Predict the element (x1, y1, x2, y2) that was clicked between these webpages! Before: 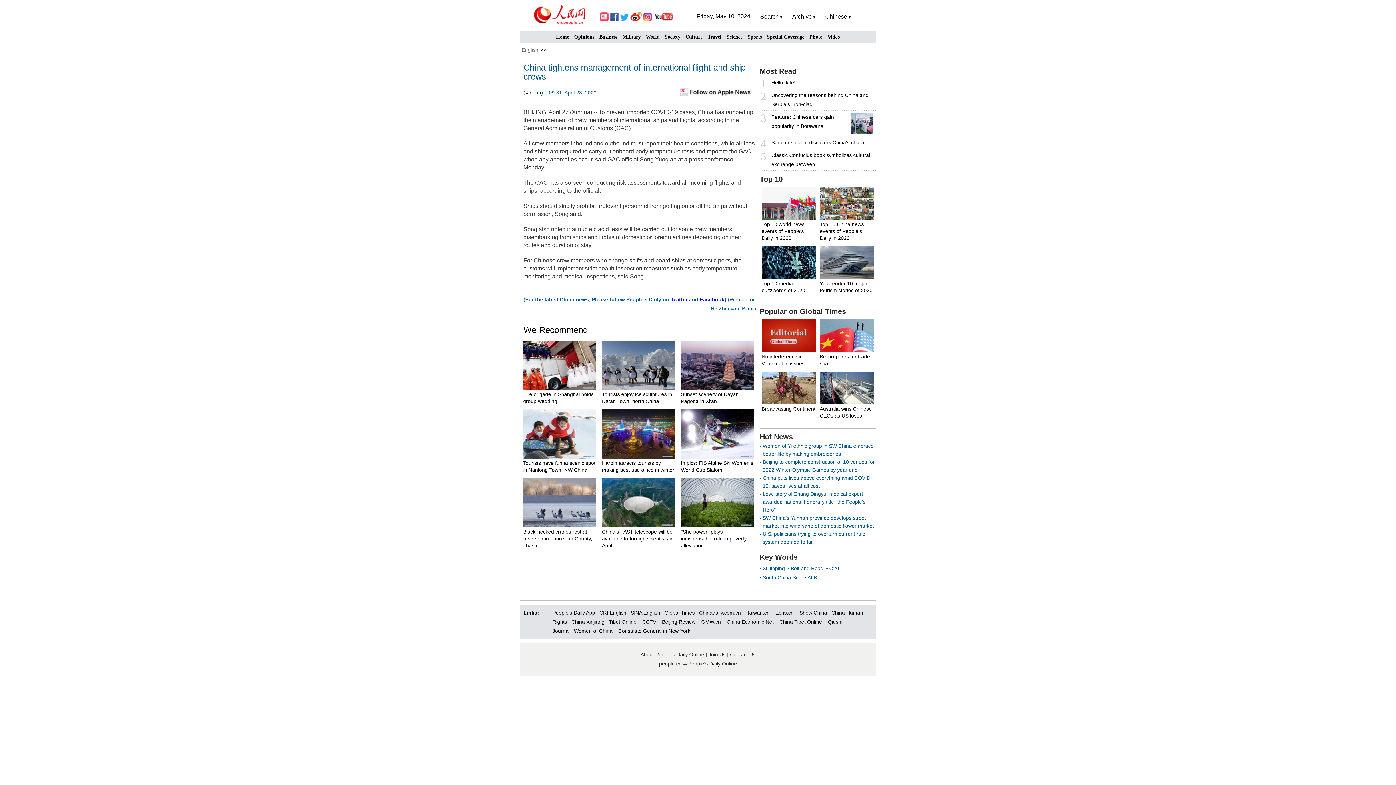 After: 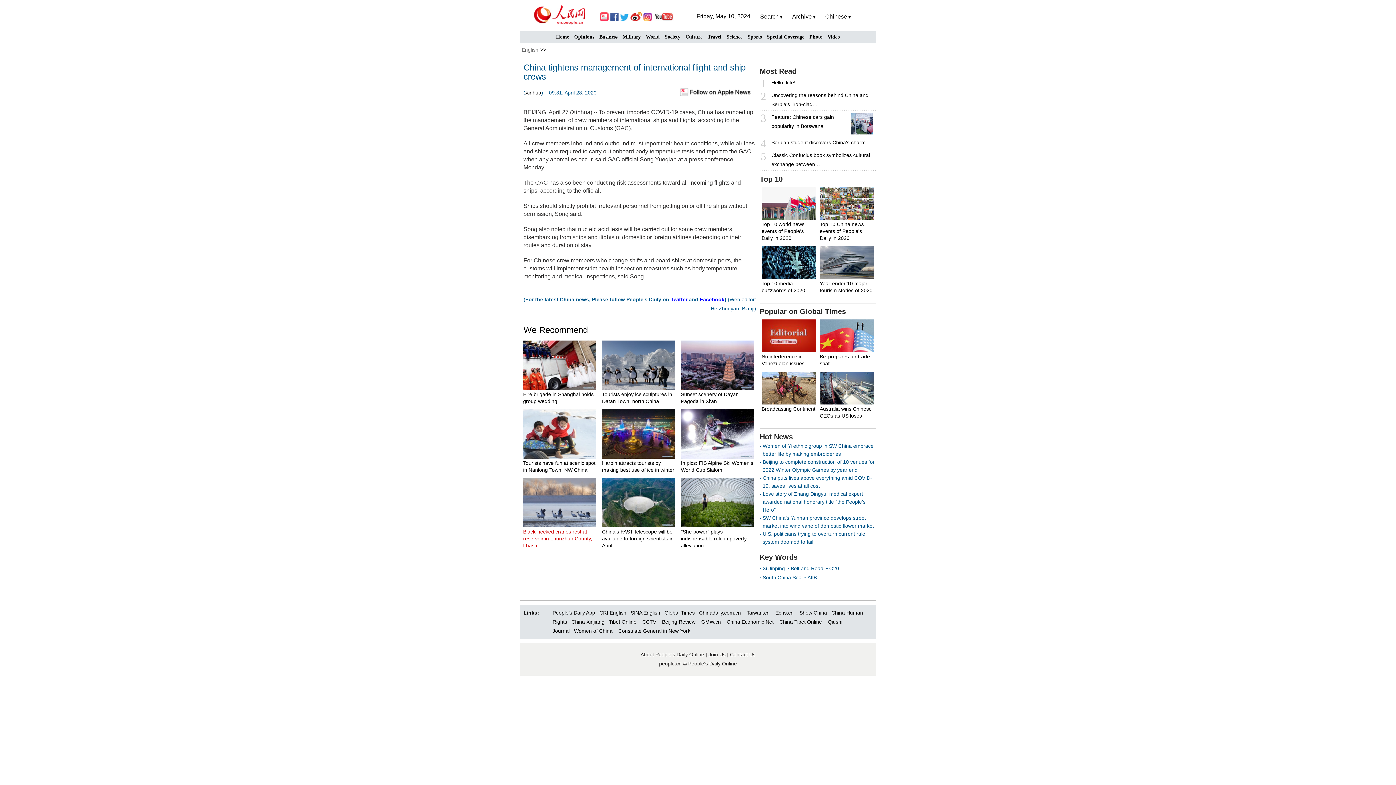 Action: label: Black-necked cranes rest at reservoir in Lhunzhub County, Lhasa bbox: (523, 529, 592, 548)